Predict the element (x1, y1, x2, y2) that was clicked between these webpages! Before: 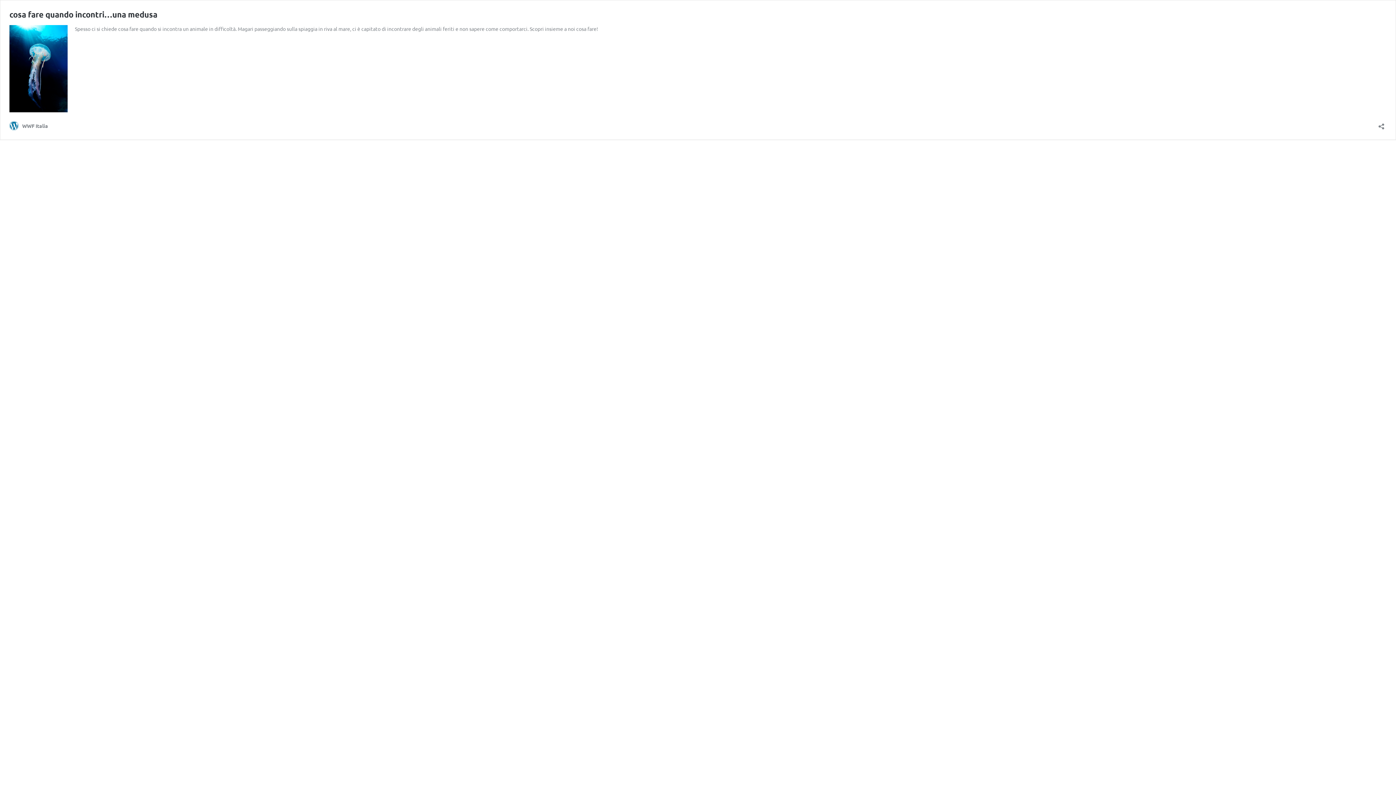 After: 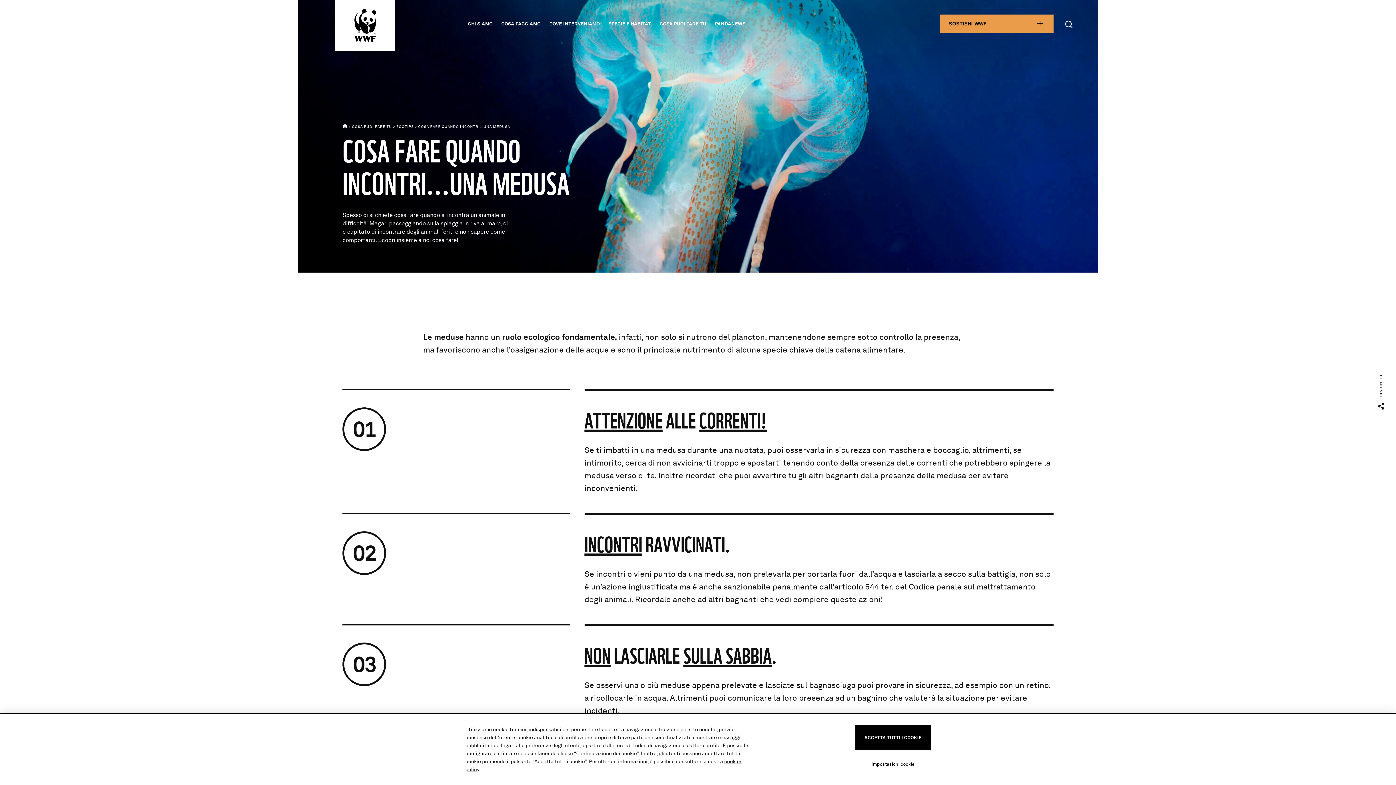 Action: label: cosa fare quando incontri…una medusa bbox: (9, 9, 157, 19)